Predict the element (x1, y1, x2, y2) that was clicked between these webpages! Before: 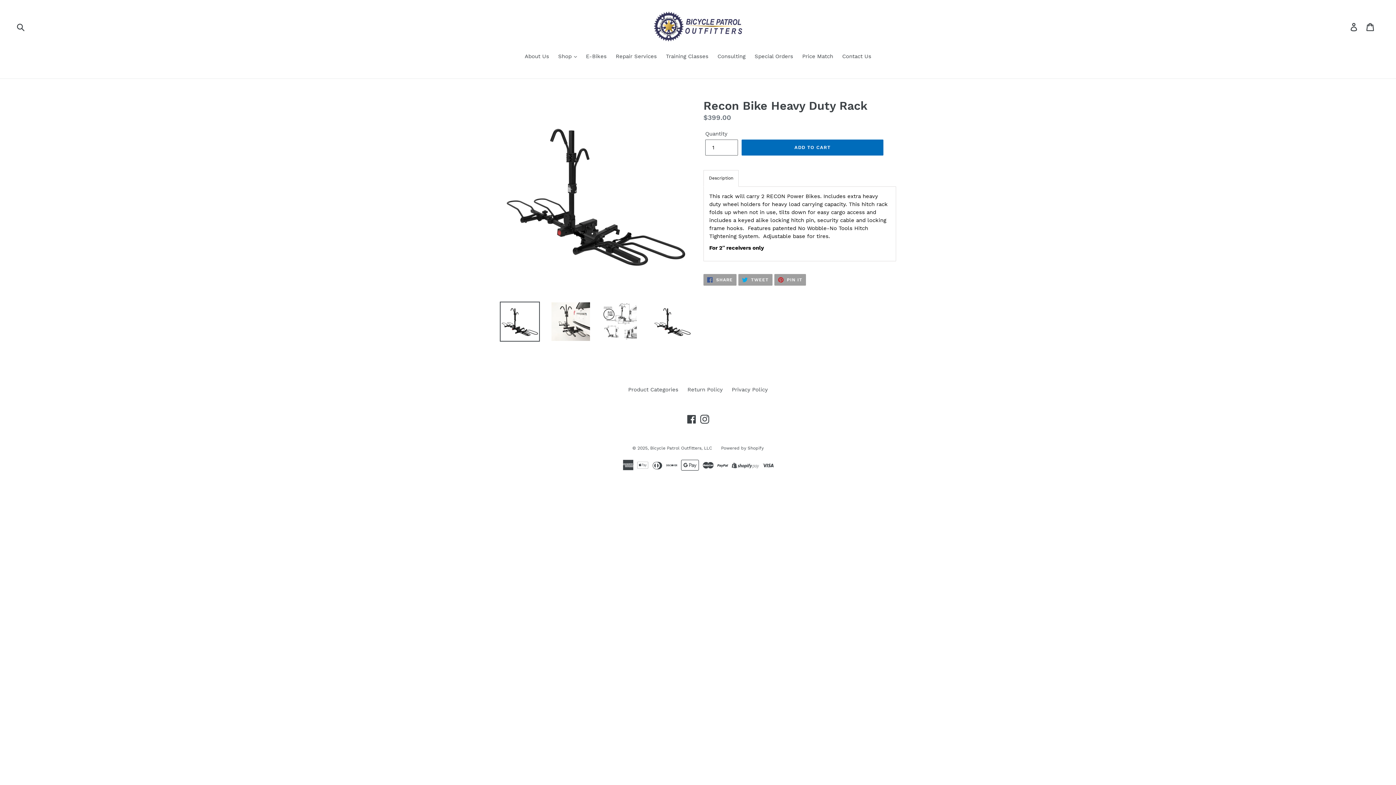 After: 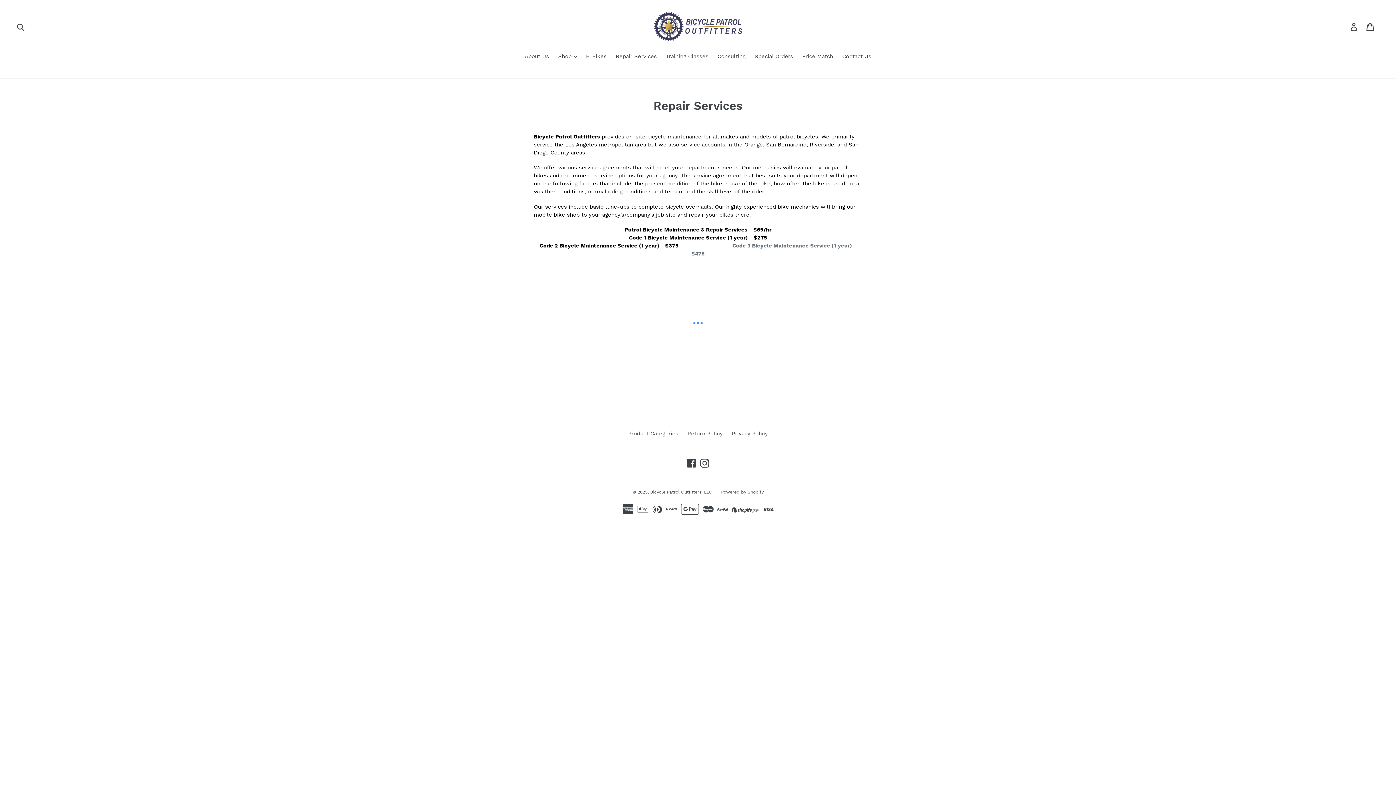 Action: label: Repair Services bbox: (612, 52, 660, 61)